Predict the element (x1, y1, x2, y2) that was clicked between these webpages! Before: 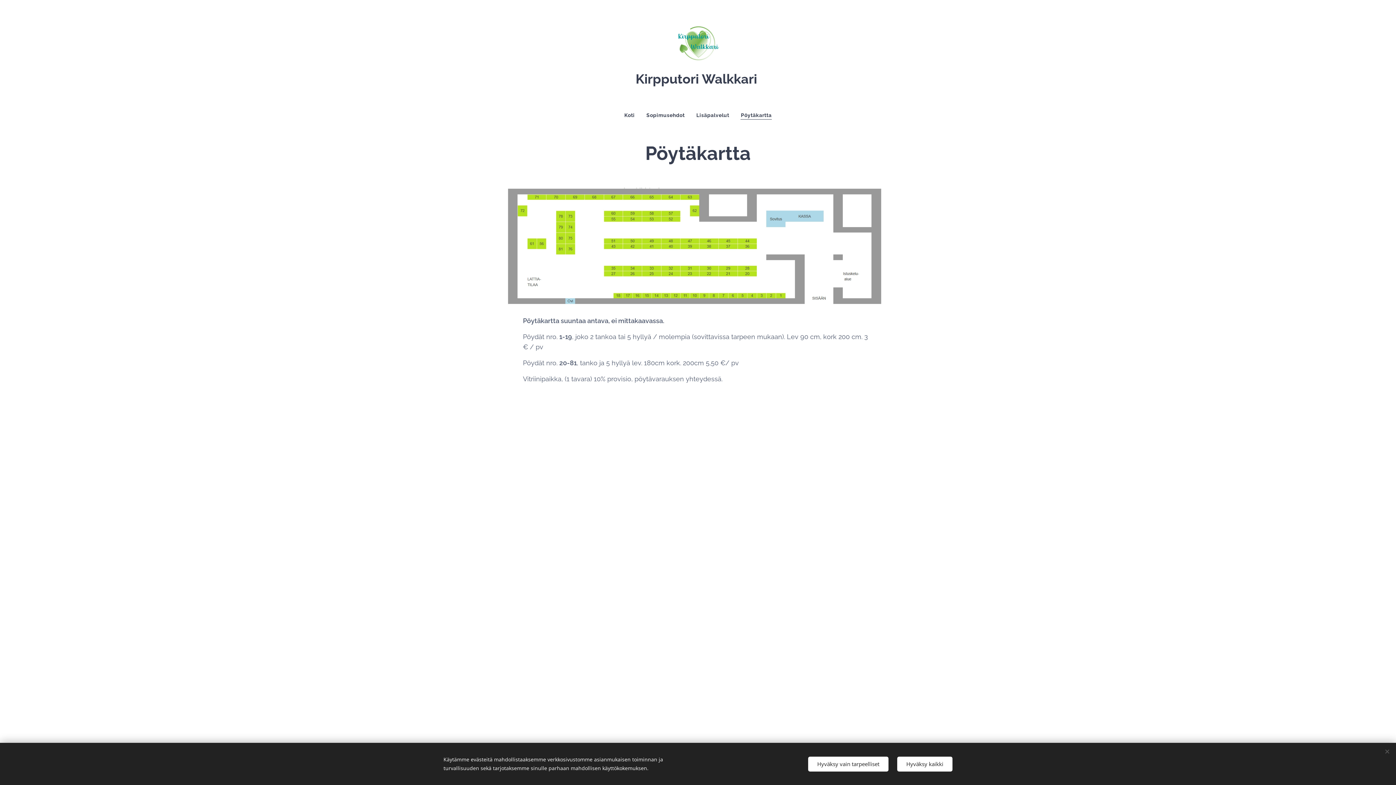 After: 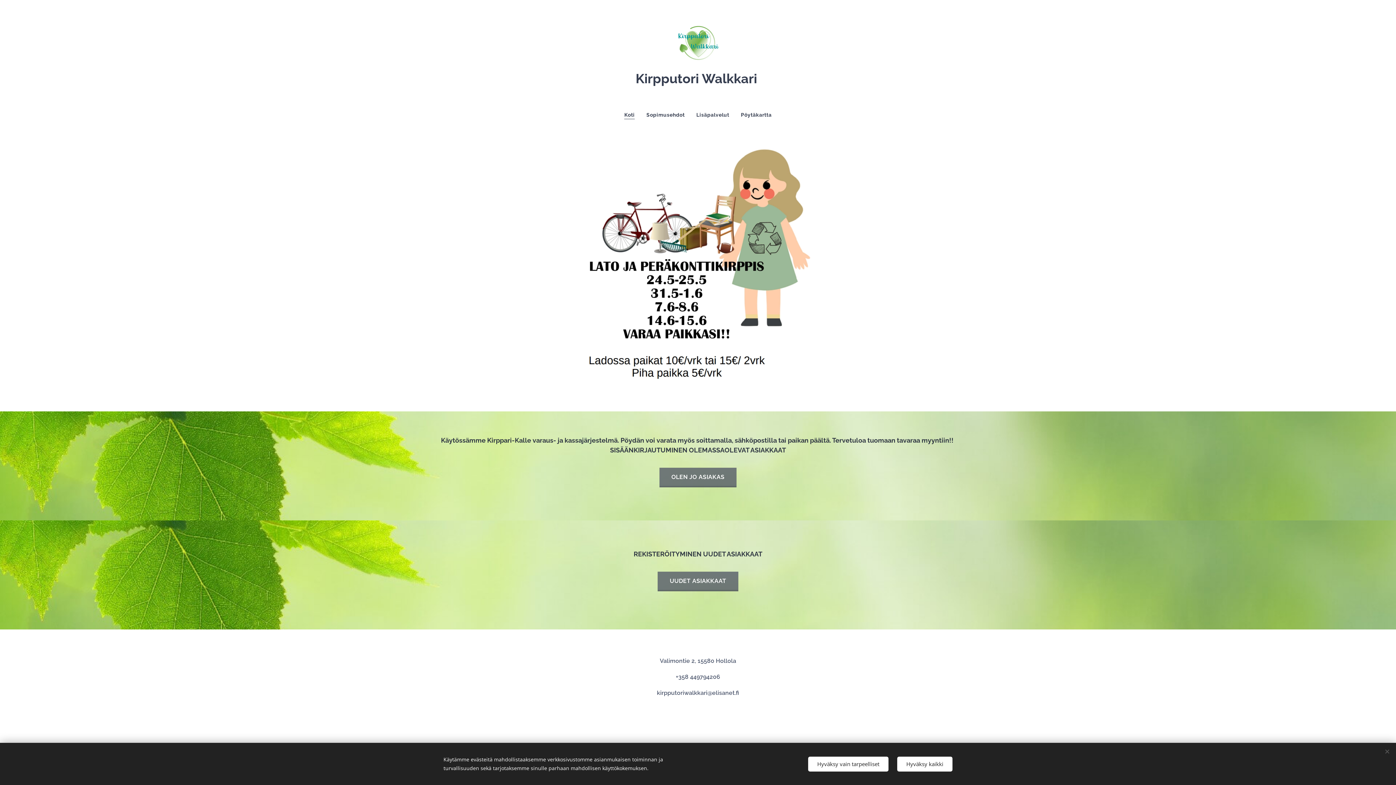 Action: label: Koti bbox: (624, 106, 640, 124)